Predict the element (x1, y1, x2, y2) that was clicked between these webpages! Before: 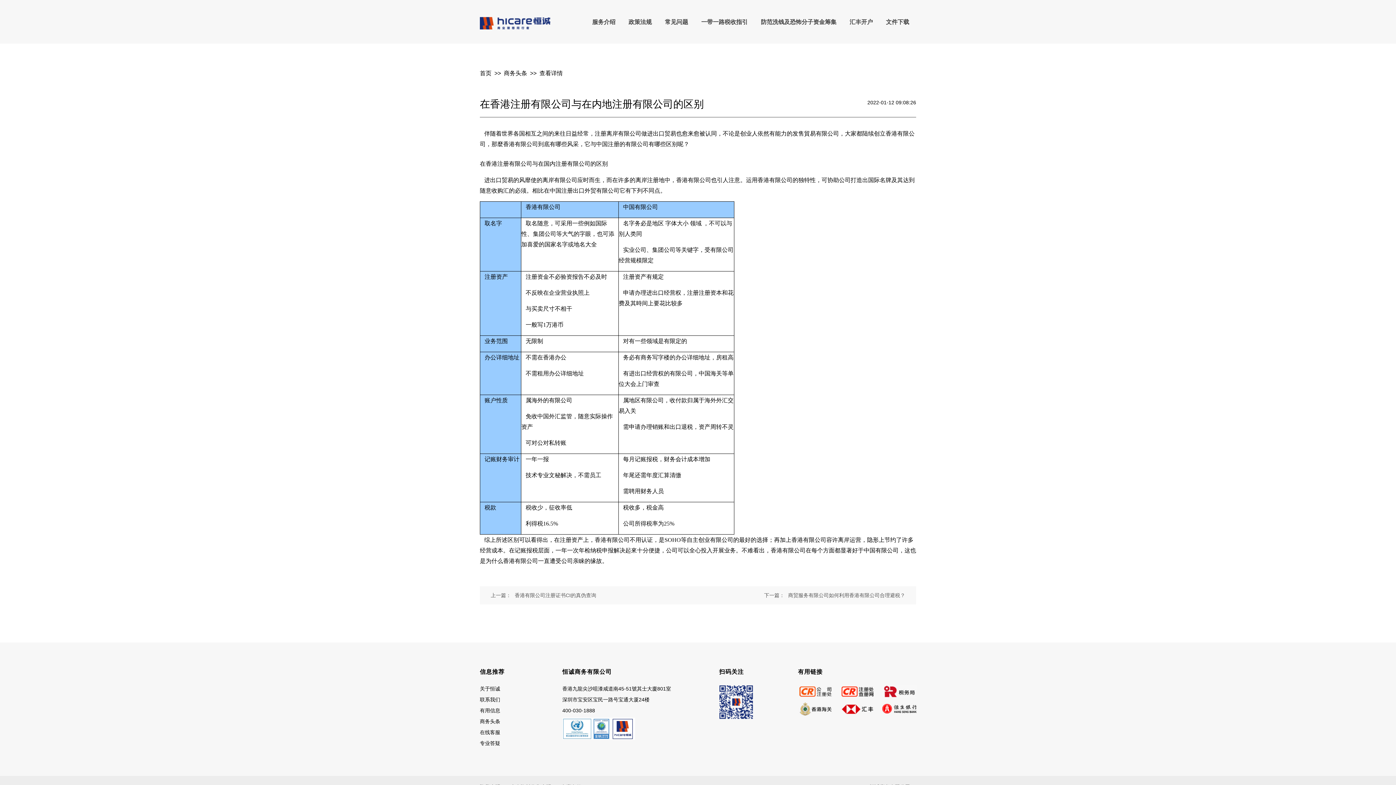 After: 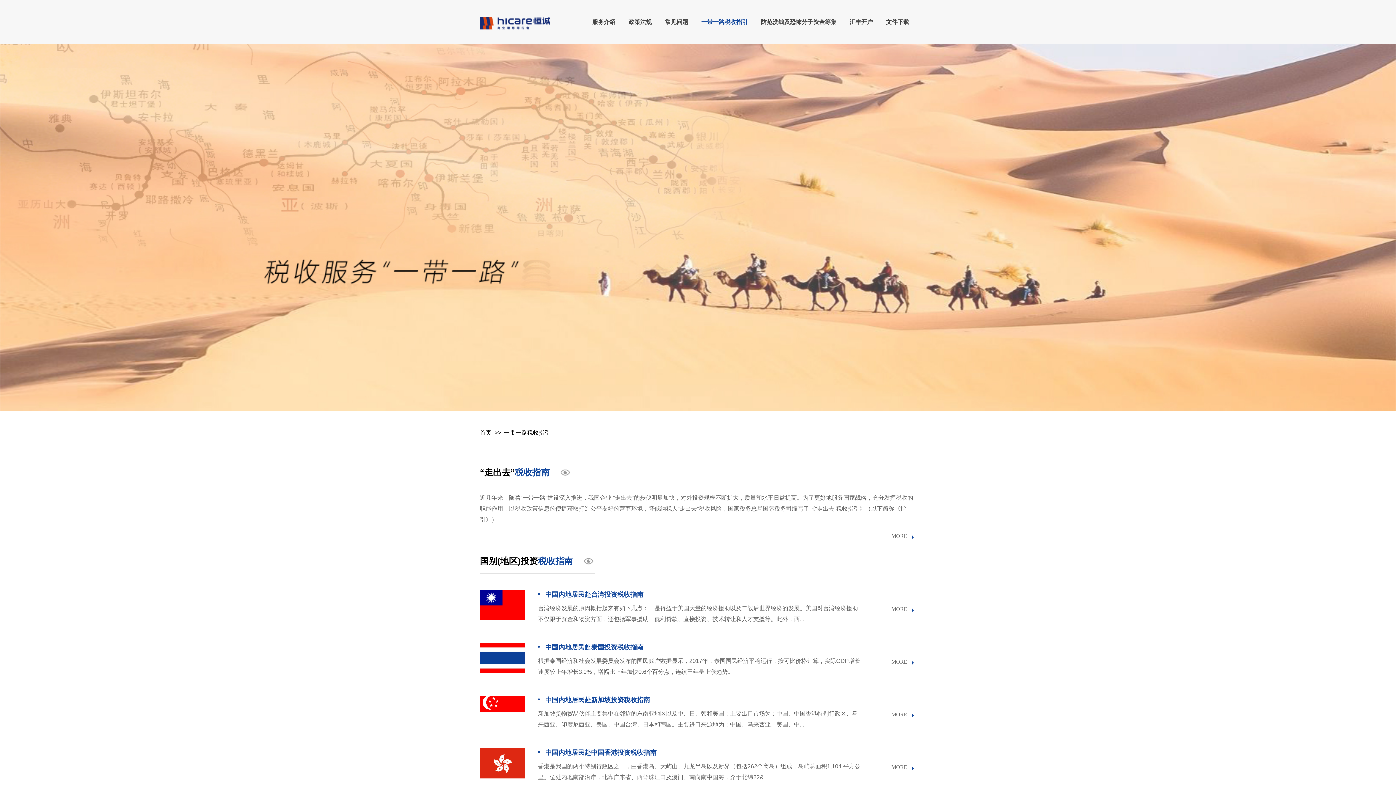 Action: bbox: (694, 0, 754, 44) label: 一带一路税收指引